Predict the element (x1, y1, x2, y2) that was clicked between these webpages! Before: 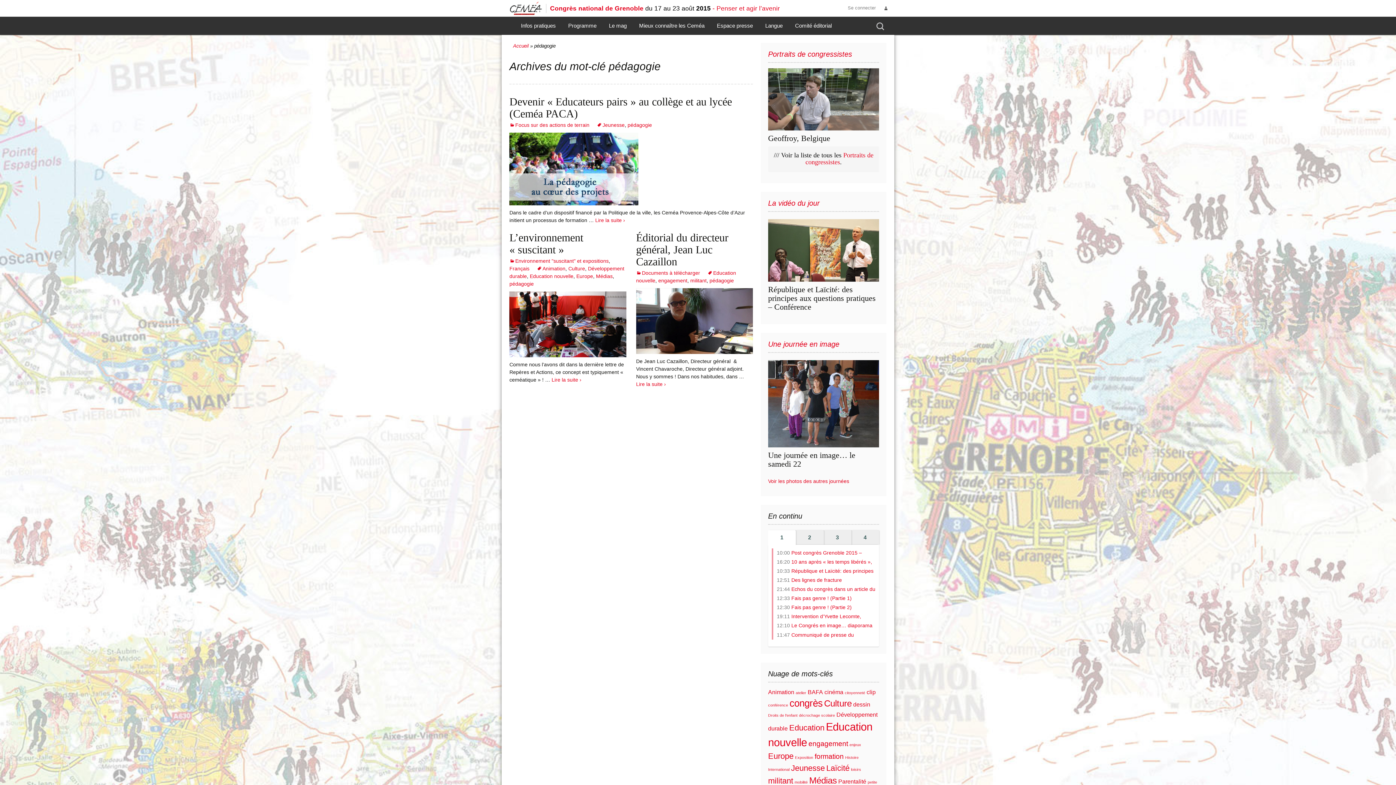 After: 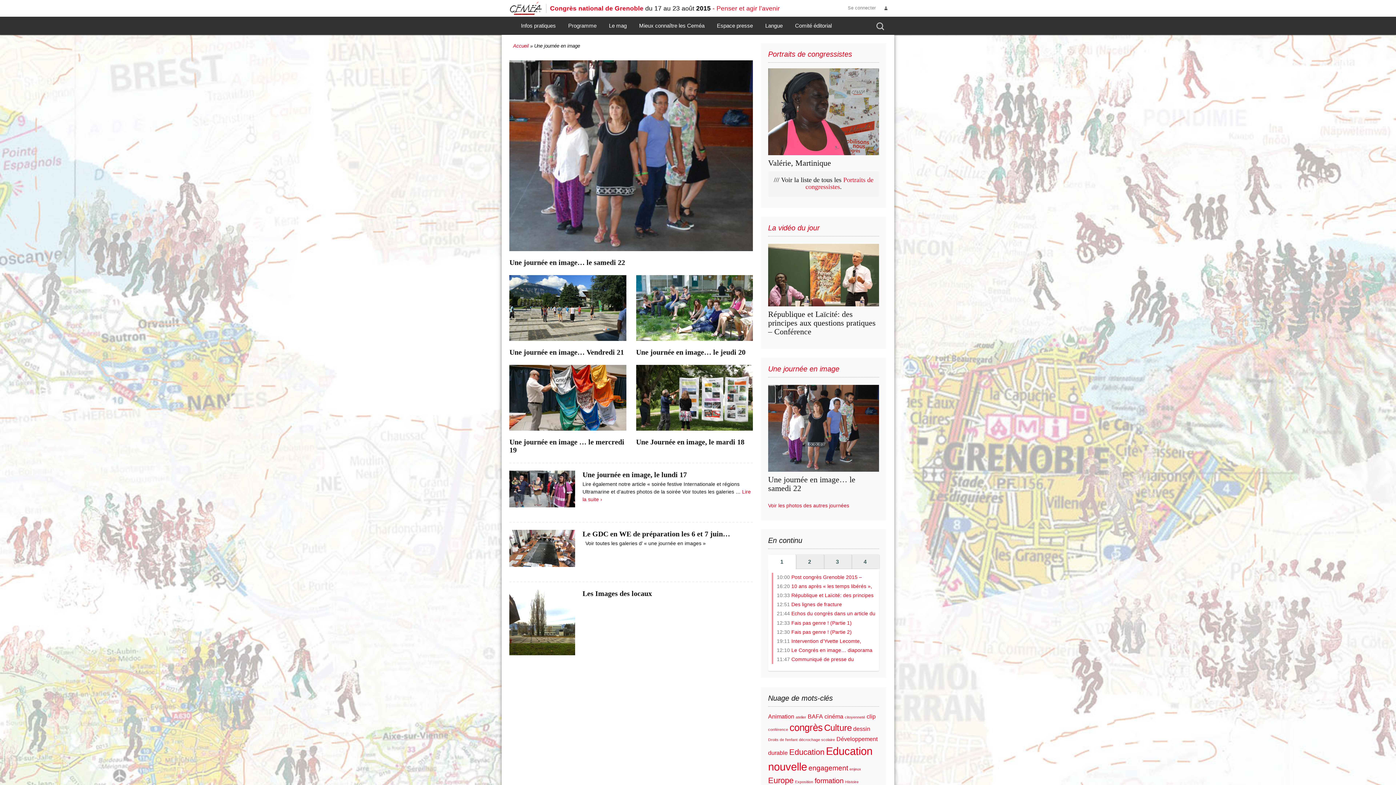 Action: label: Une journée en image bbox: (768, 340, 839, 348)